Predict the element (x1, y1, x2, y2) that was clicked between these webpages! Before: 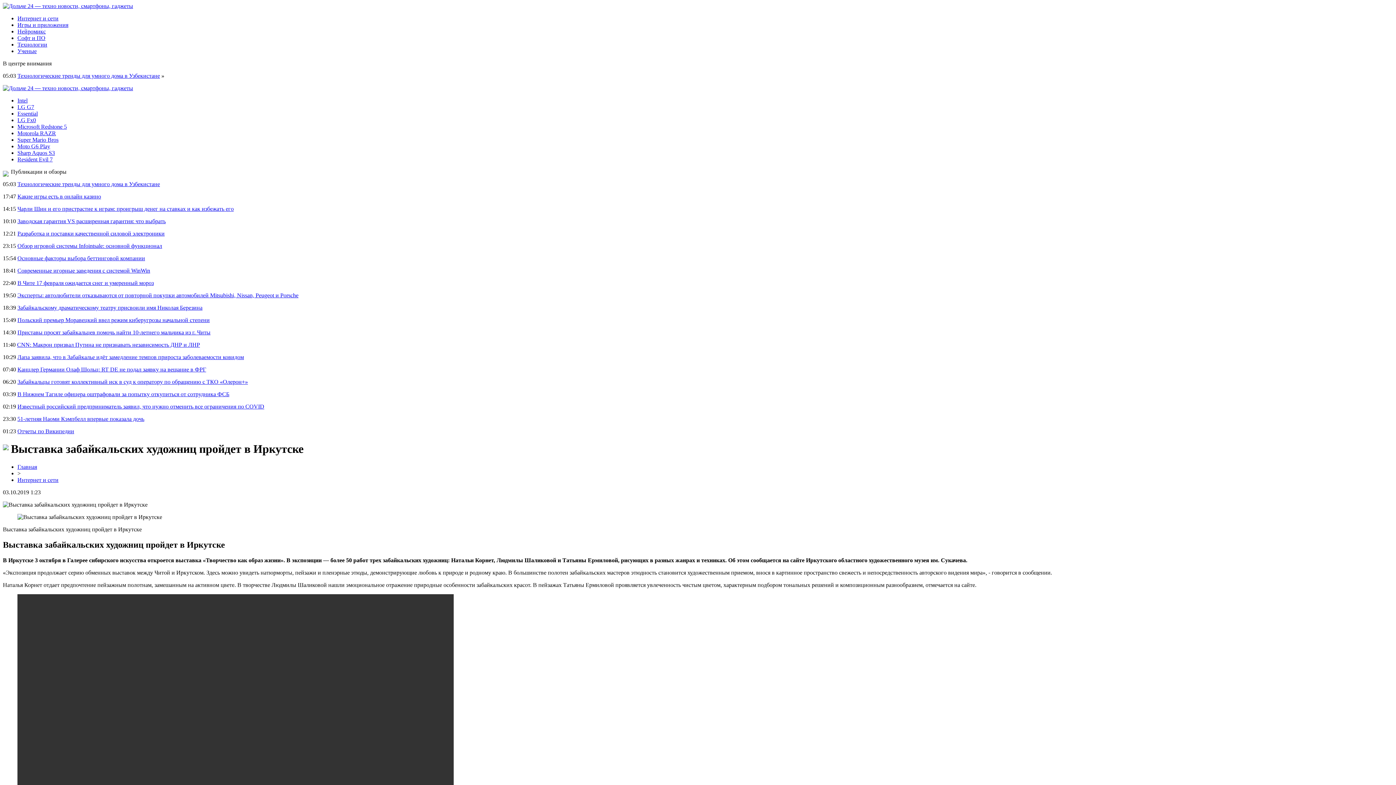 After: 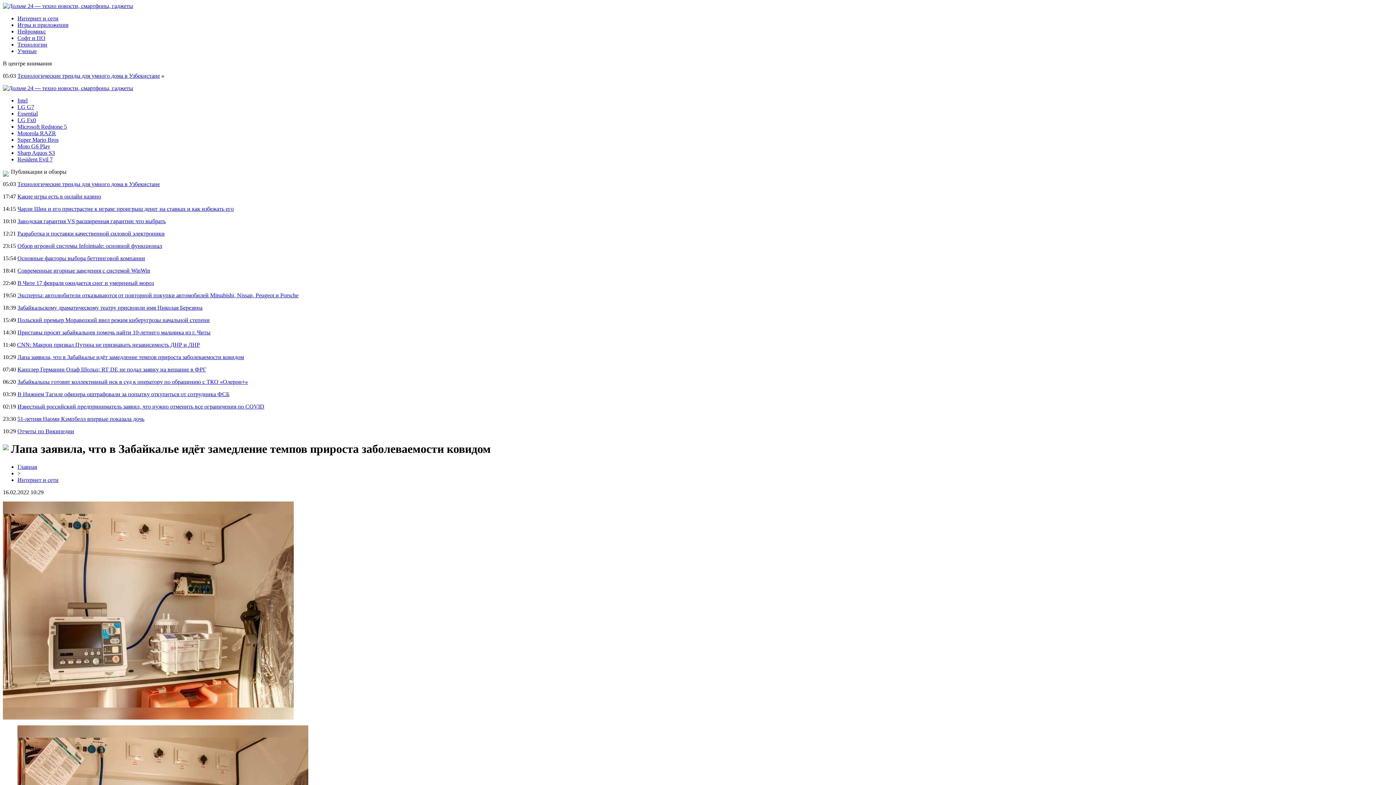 Action: bbox: (17, 354, 244, 360) label: Лапа заявила, что в Забайкалье идёт замедление темпов прироста заболеваемости ковидом